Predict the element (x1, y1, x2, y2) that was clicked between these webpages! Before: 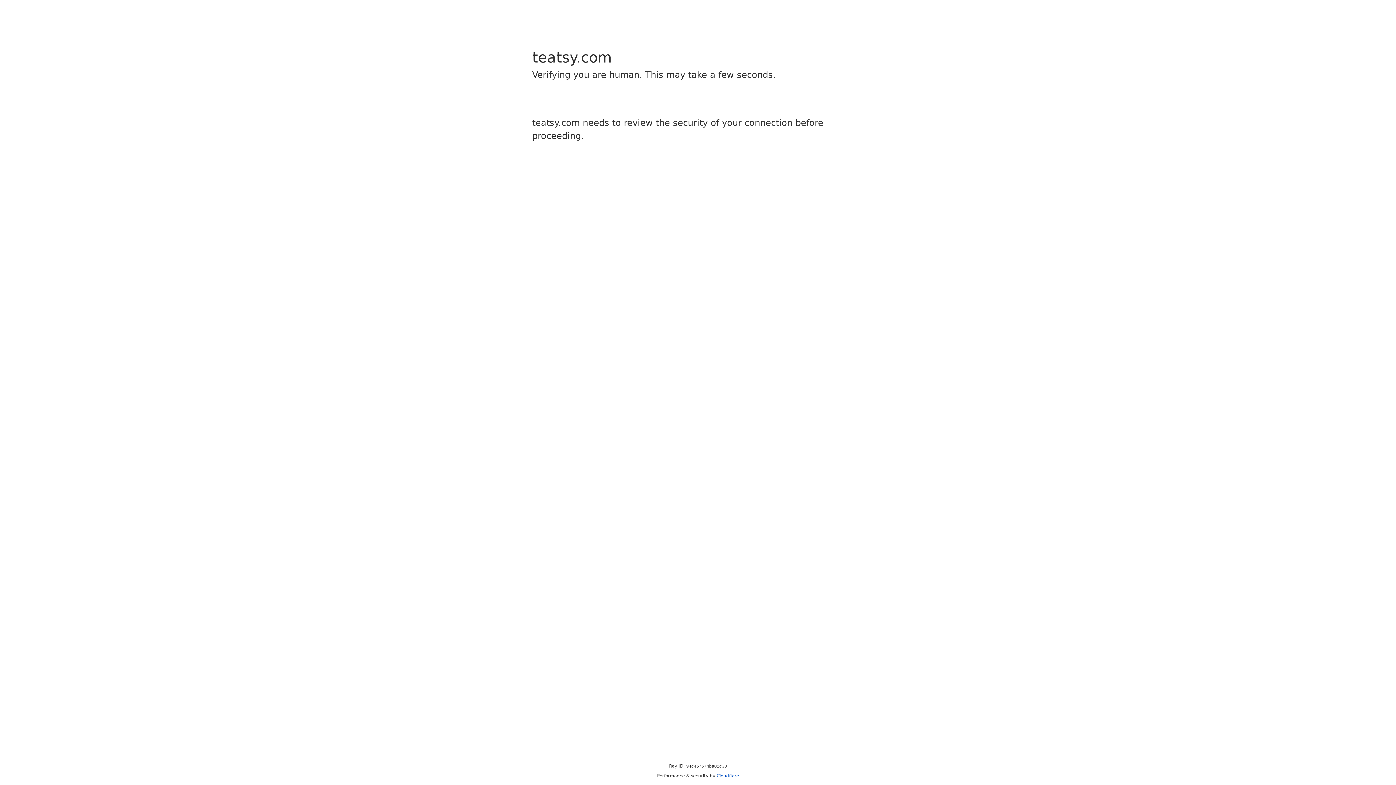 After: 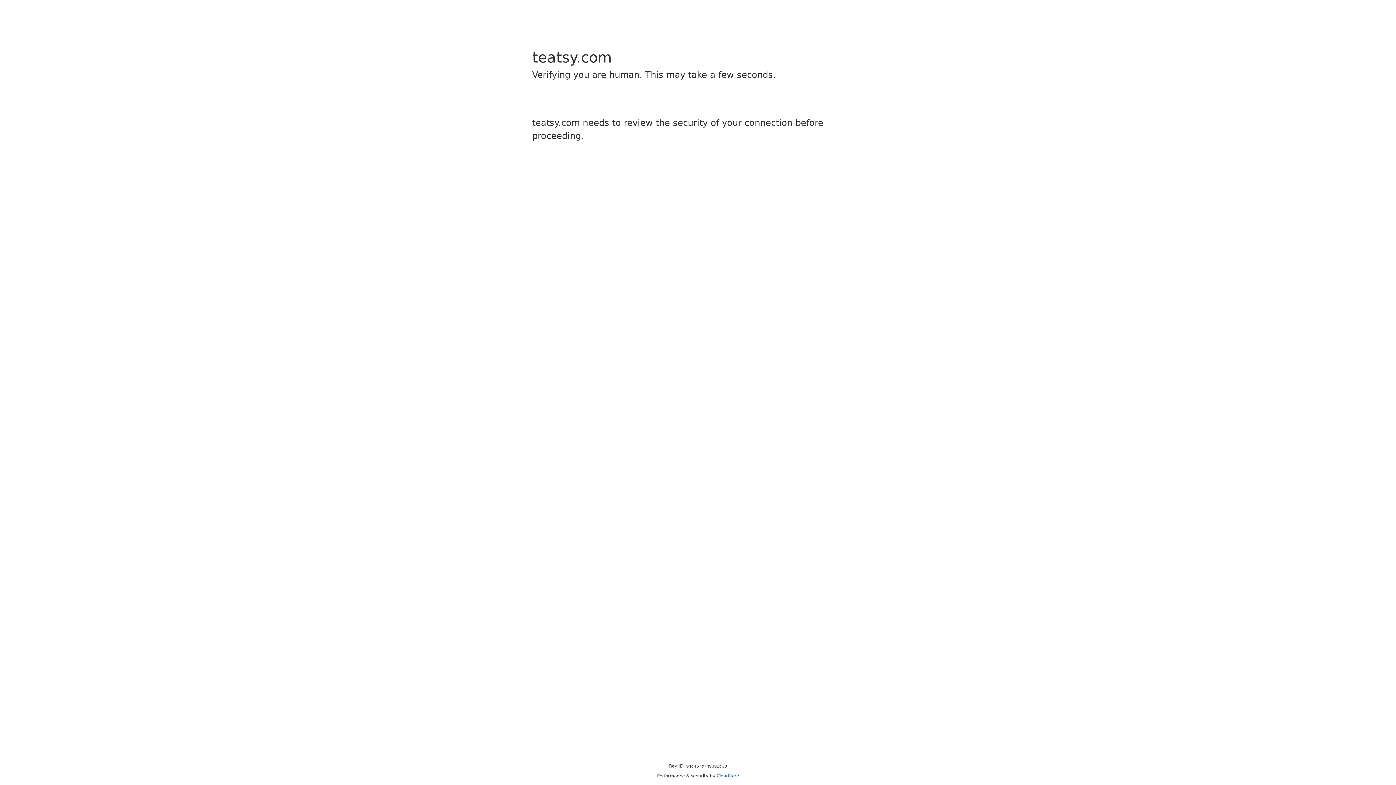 Action: bbox: (716, 773, 739, 778) label: Cloudflare